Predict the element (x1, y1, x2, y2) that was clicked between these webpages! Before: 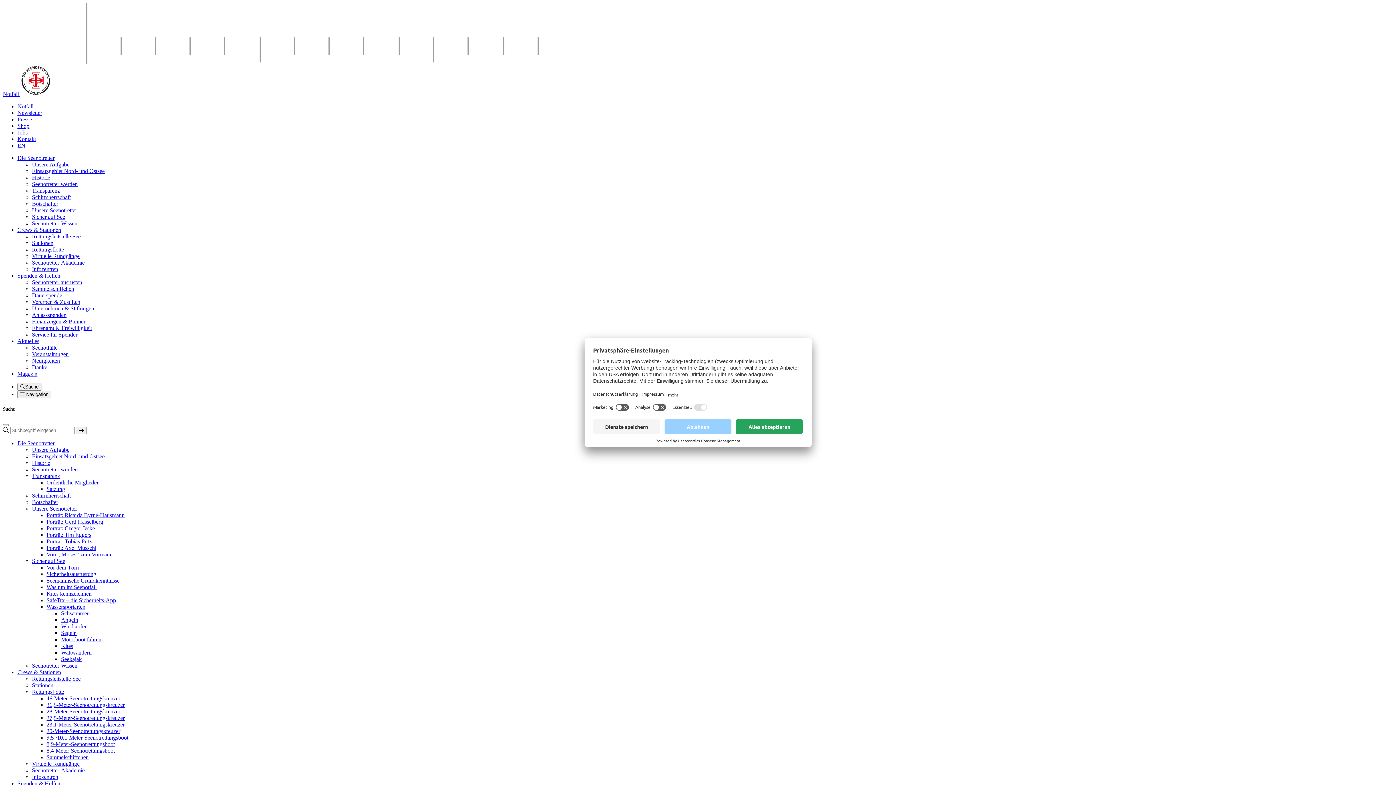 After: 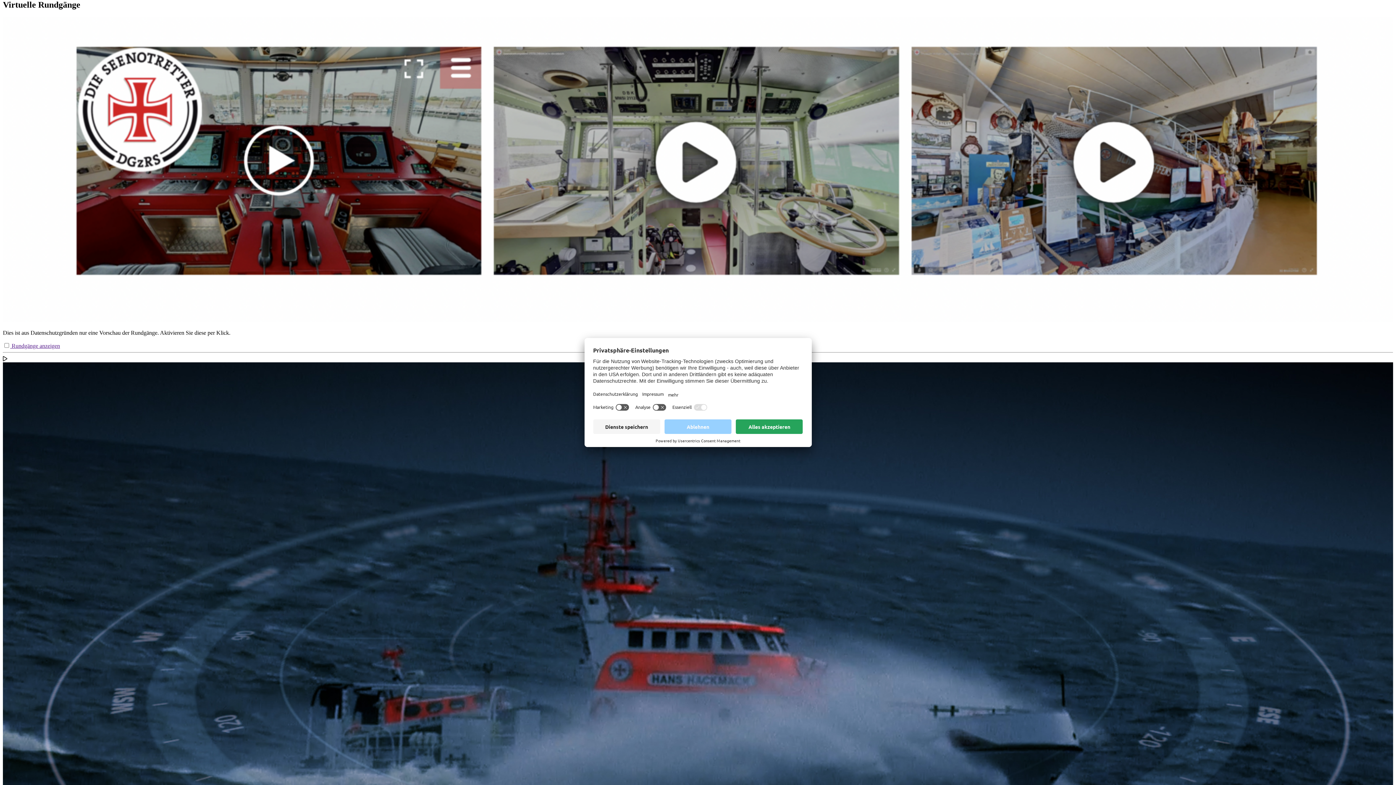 Action: label: Virtuelle Rundgänge bbox: (32, 252, 79, 259)